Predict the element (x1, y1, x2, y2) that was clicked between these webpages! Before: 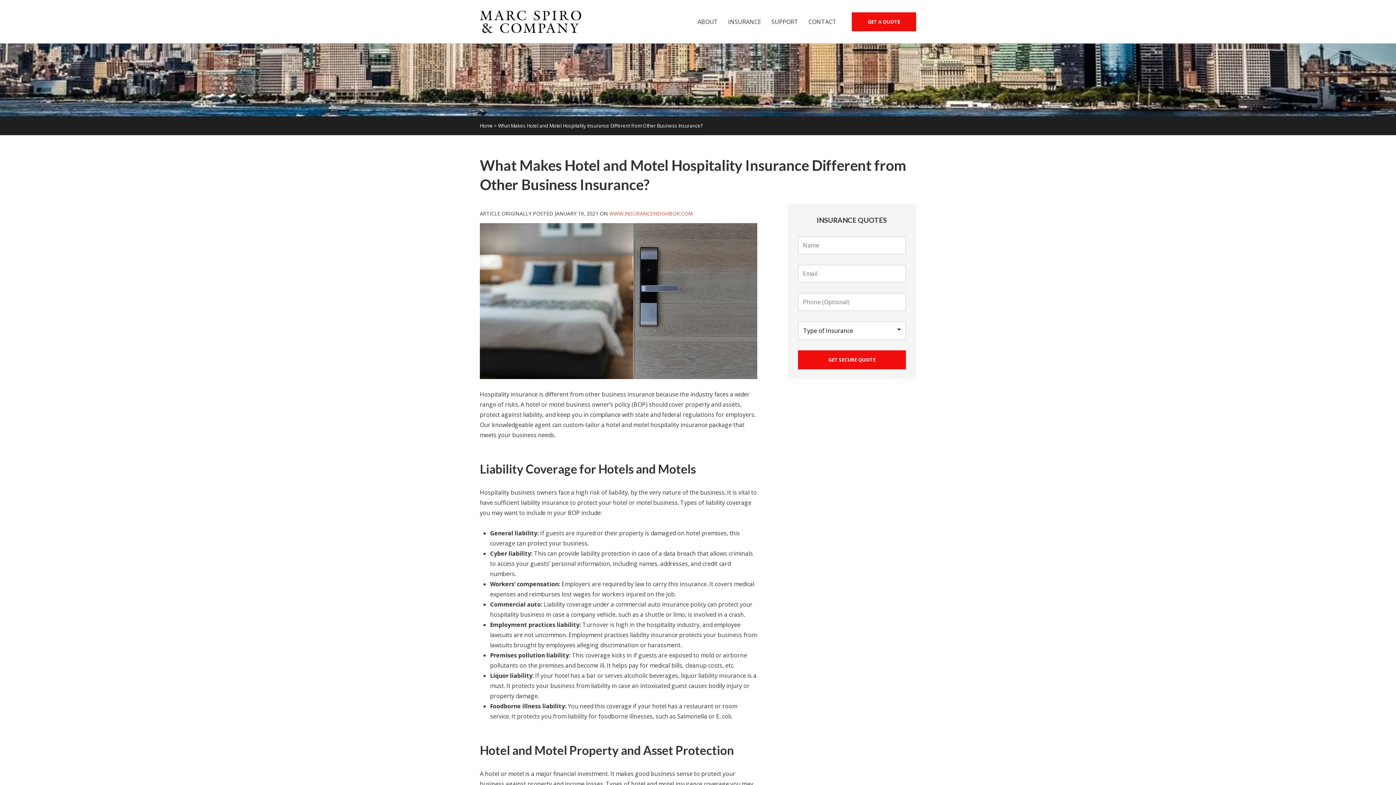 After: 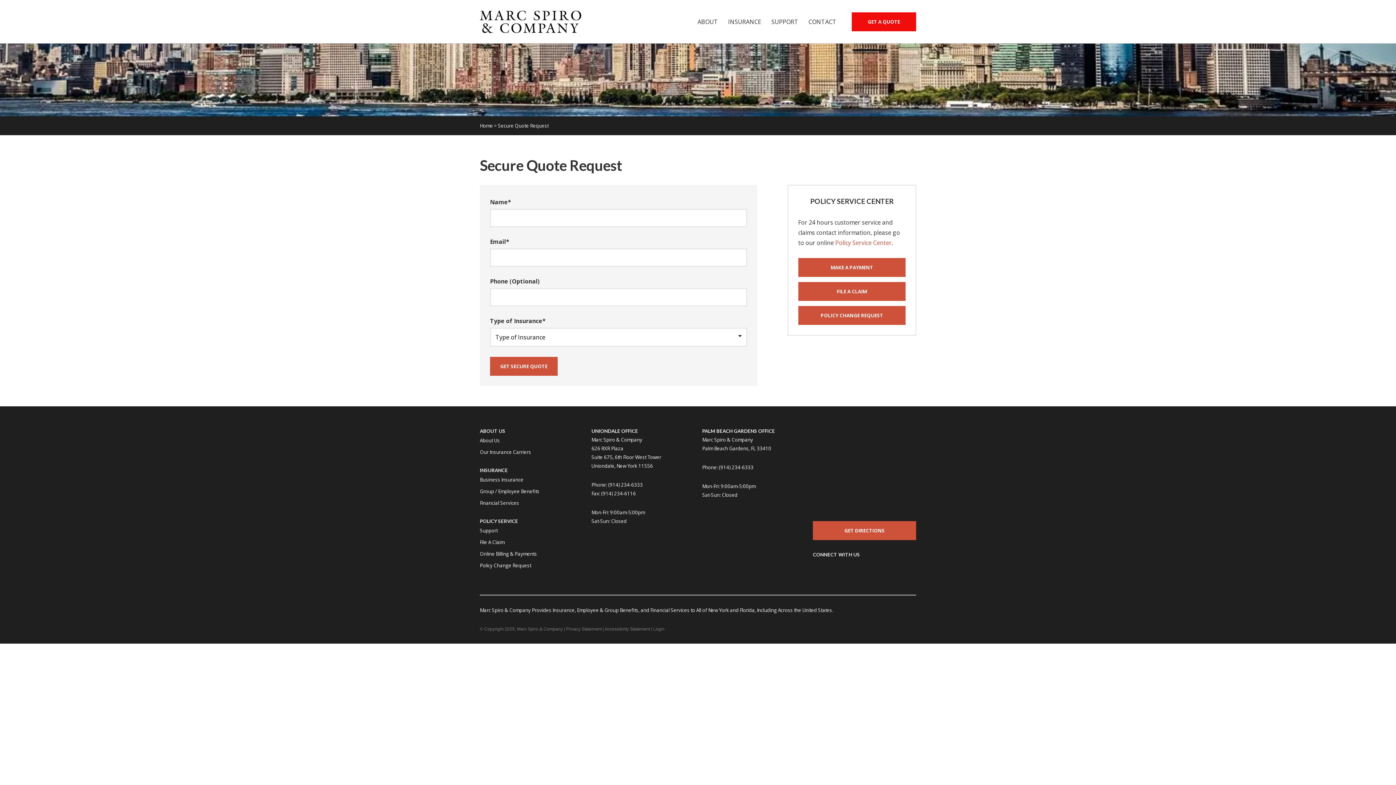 Action: label: GET A QUOTE bbox: (851, 12, 916, 31)